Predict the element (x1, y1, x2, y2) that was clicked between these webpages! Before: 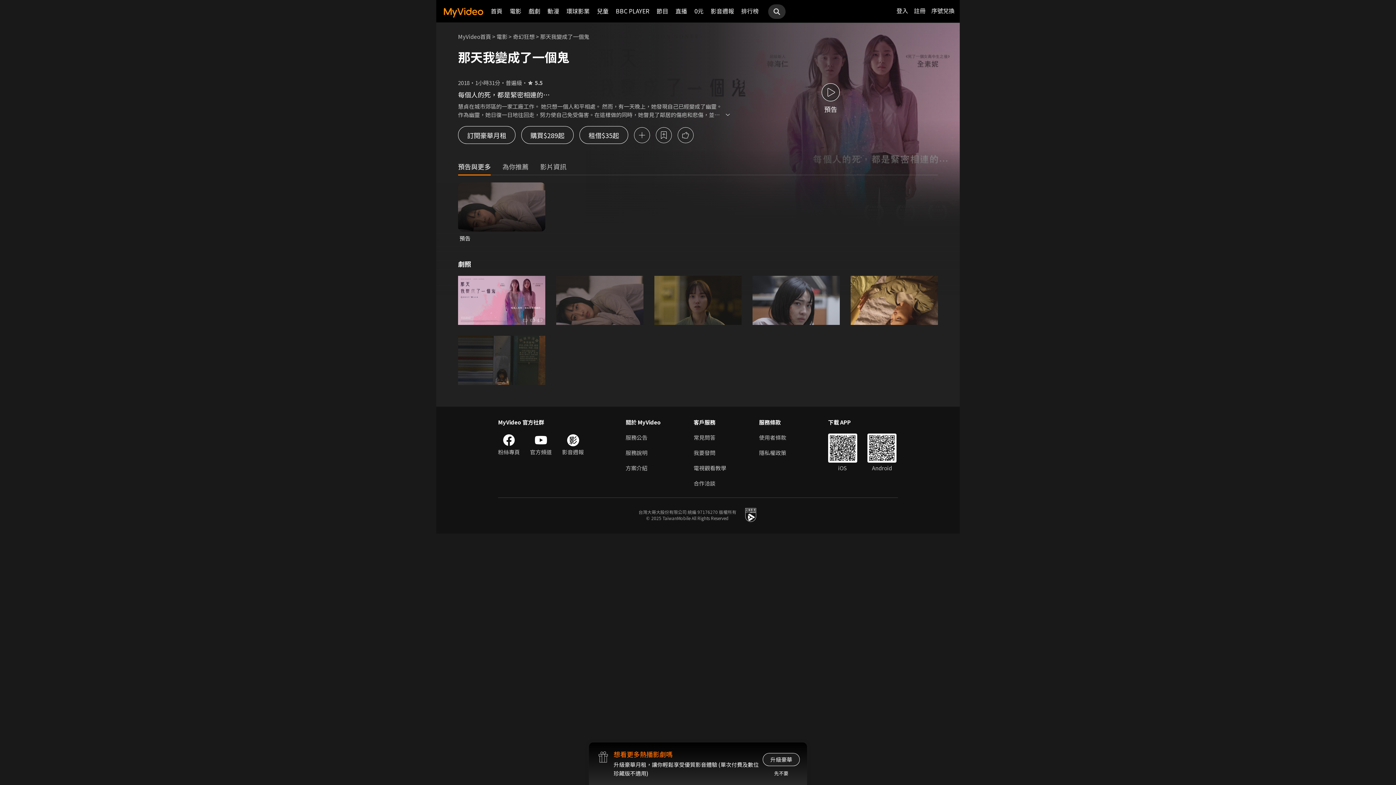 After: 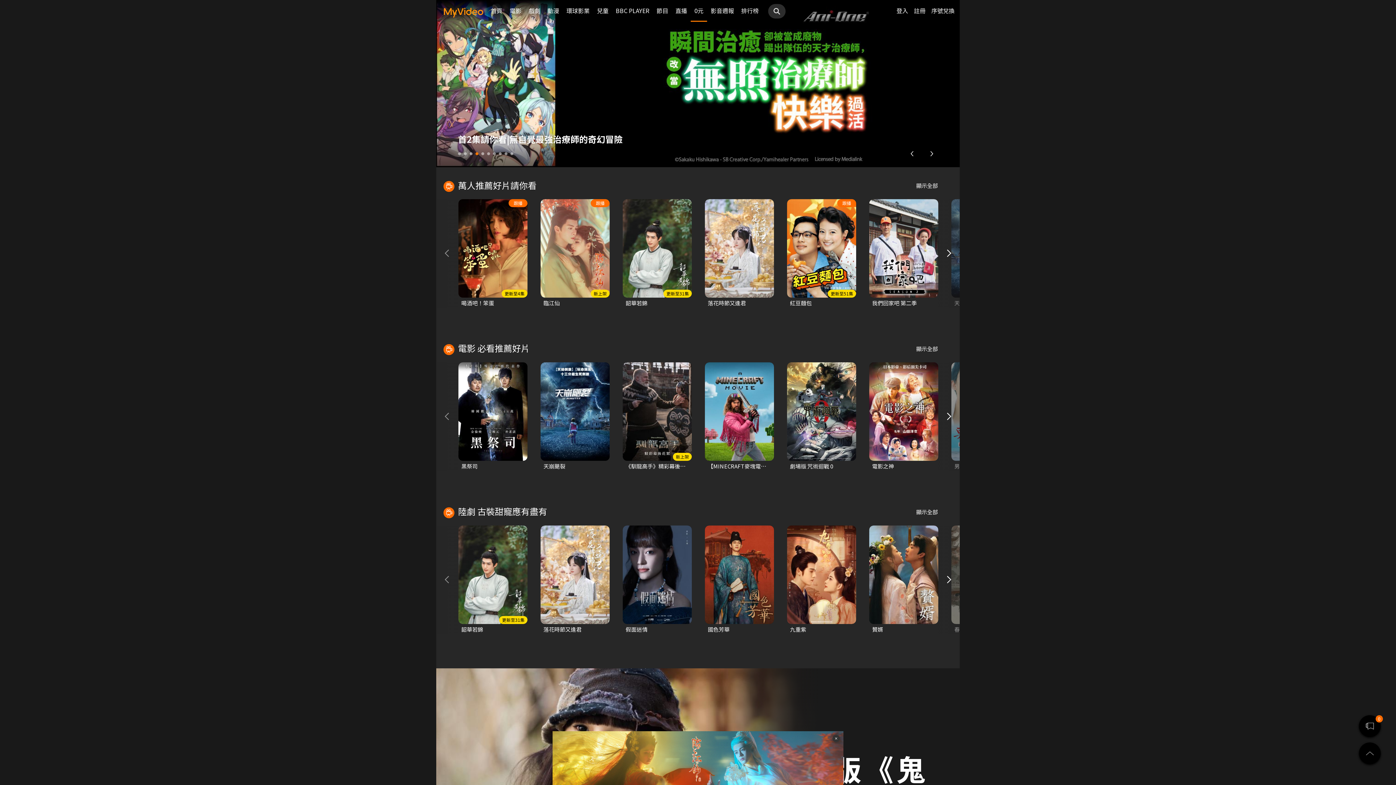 Action: bbox: (694, 0, 703, 21) label: 0元